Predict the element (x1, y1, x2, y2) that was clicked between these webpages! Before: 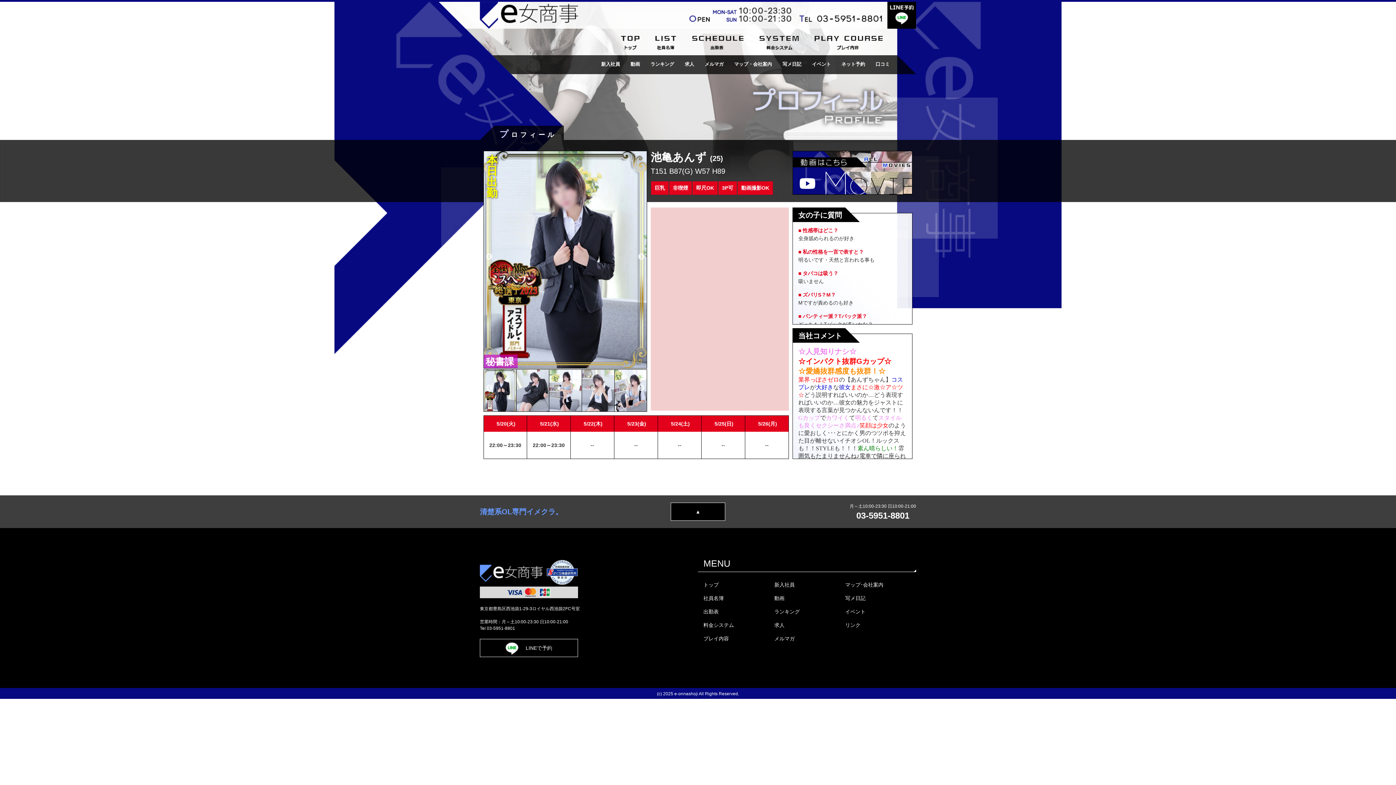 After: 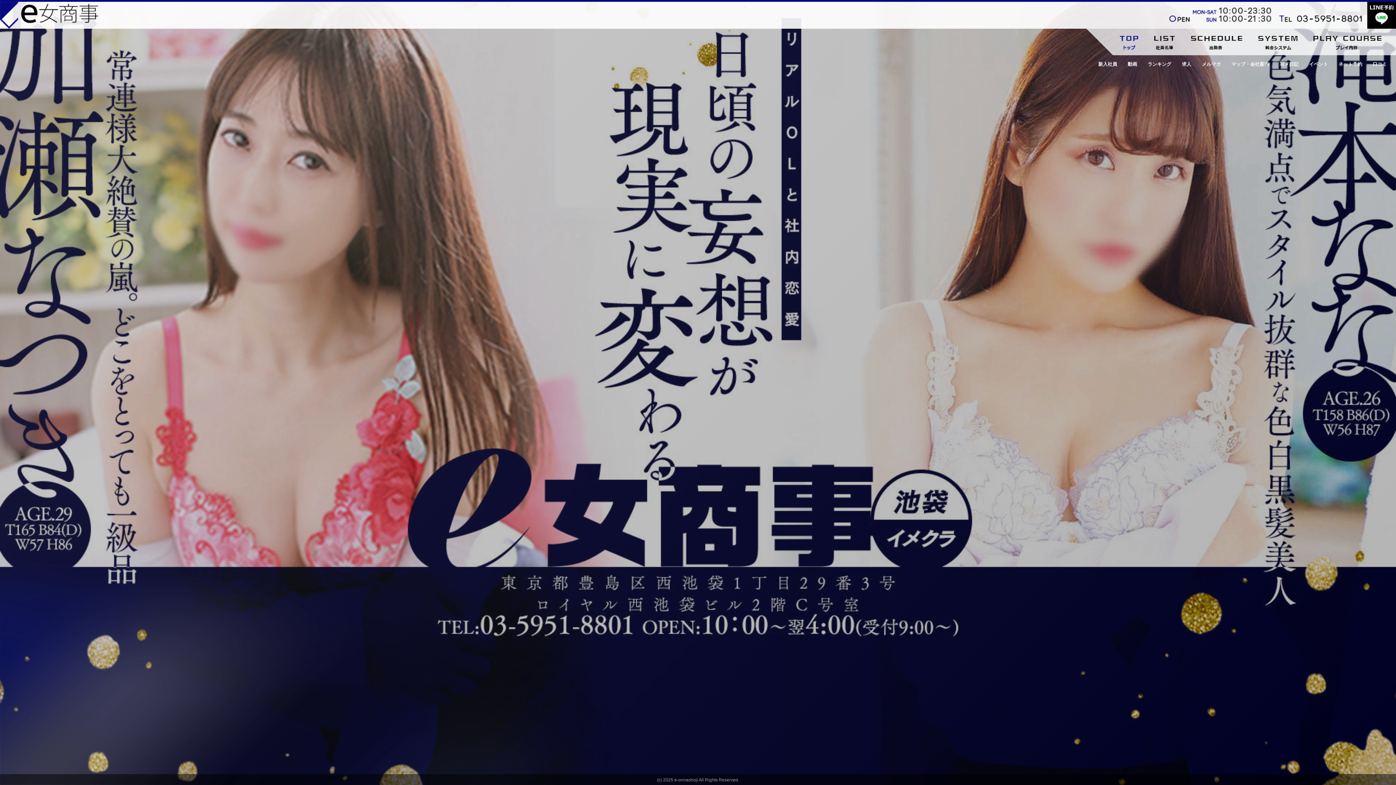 Action: bbox: (480, 559, 578, 586)